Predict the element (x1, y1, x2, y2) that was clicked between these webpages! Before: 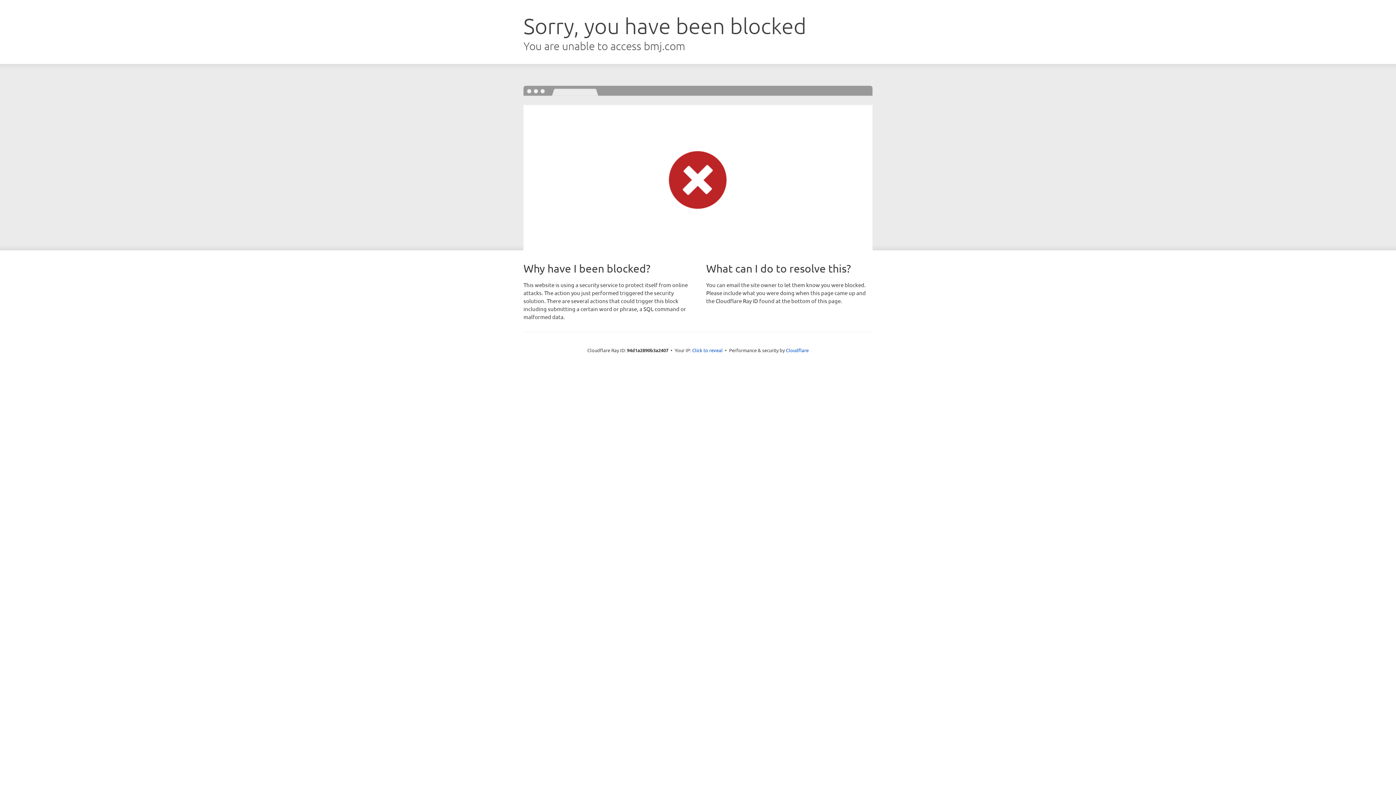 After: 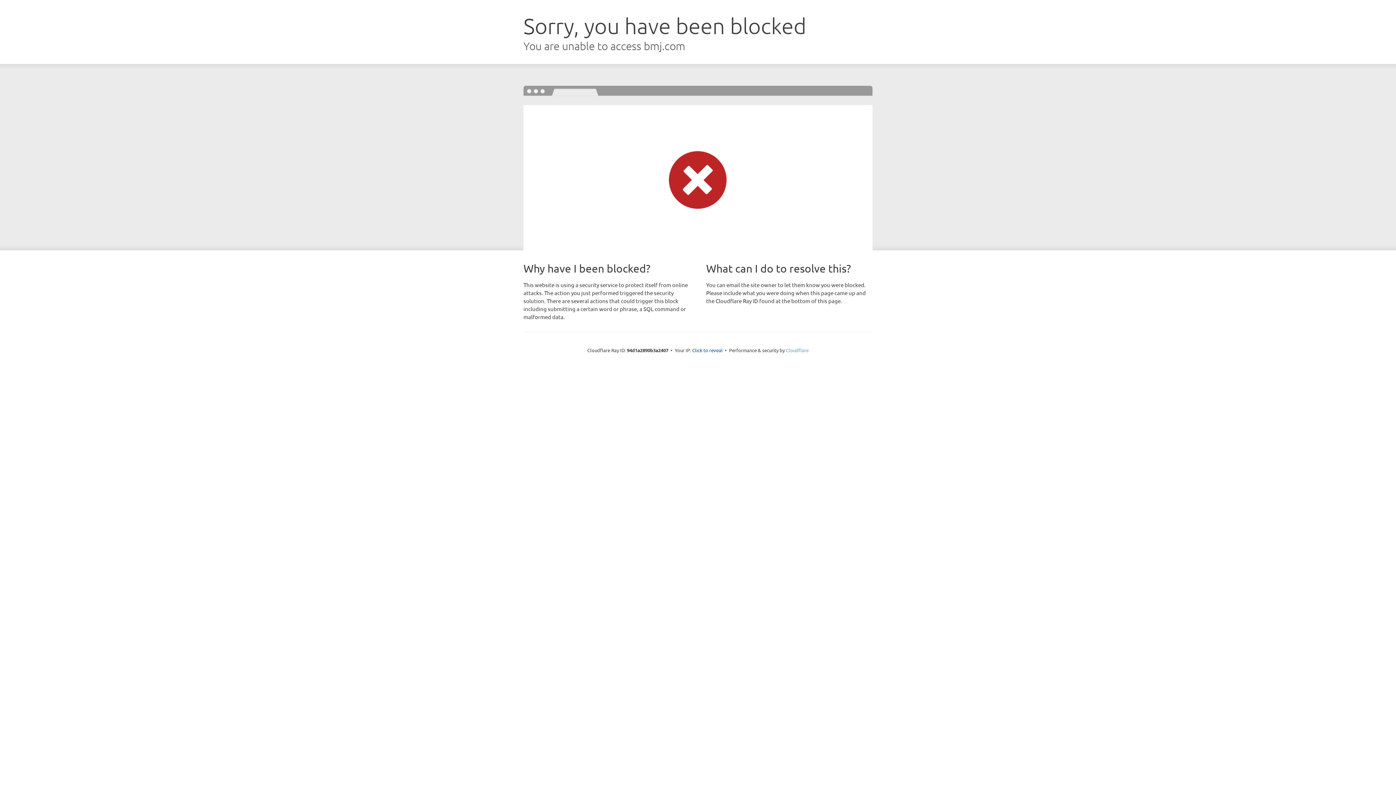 Action: label: Cloudflare bbox: (786, 347, 808, 353)